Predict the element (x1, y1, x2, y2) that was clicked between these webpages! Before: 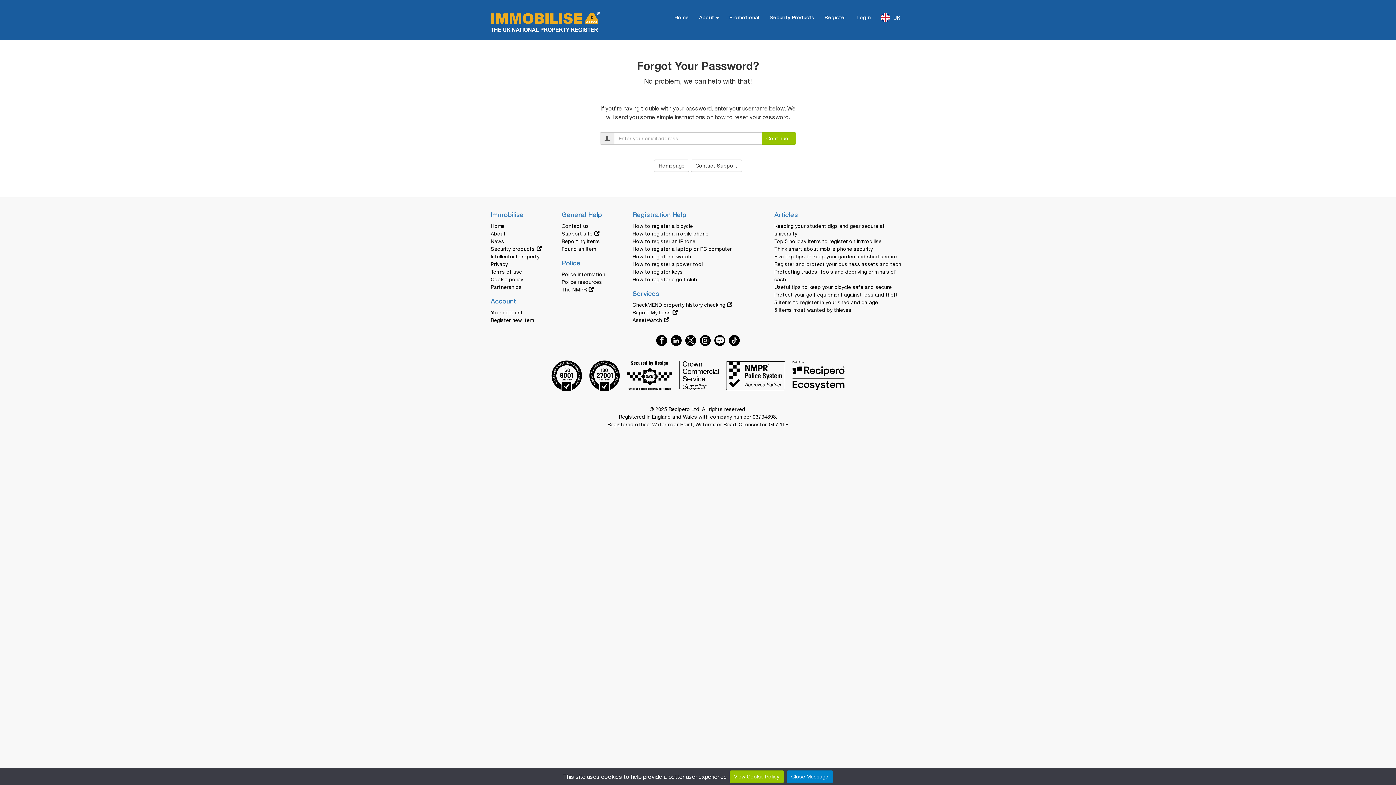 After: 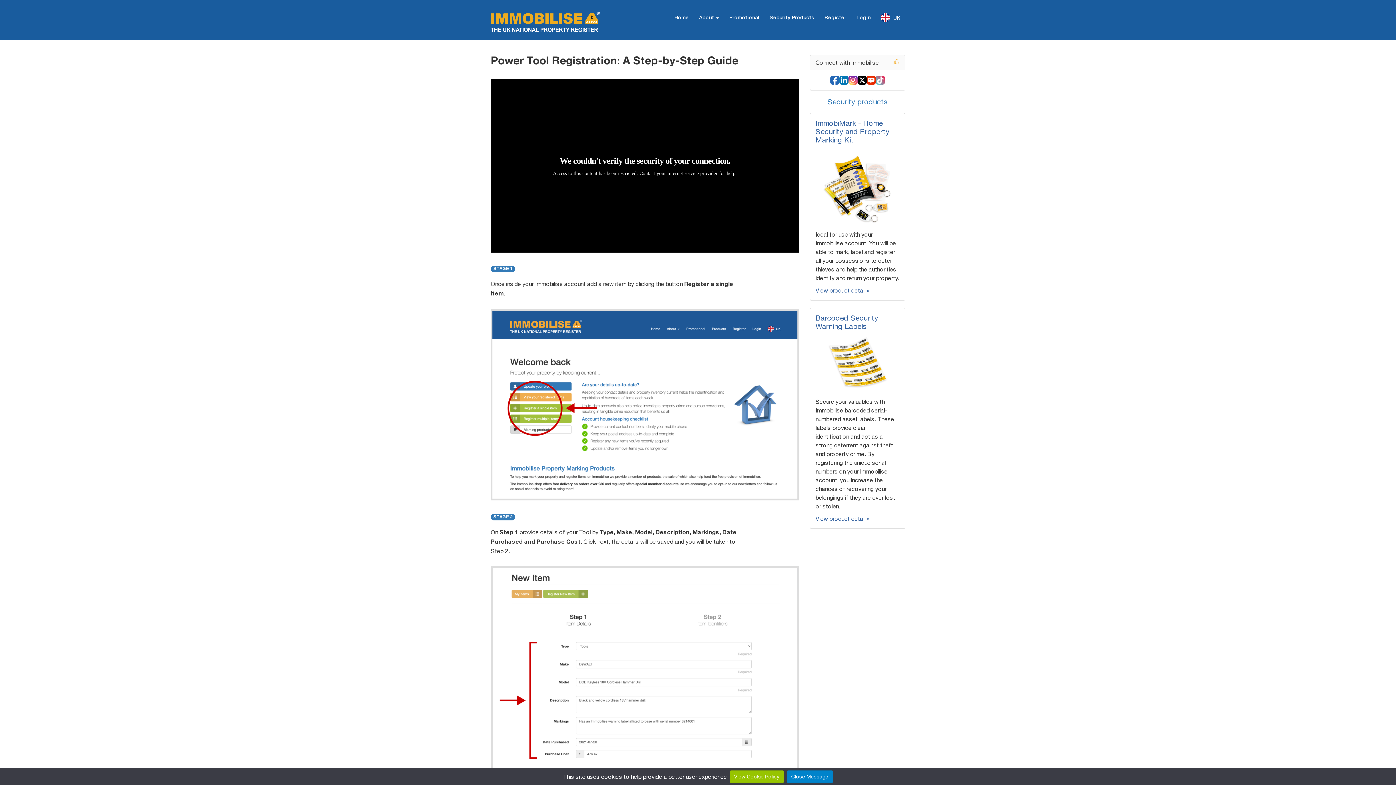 Action: label: How to register a power tool bbox: (632, 261, 702, 267)